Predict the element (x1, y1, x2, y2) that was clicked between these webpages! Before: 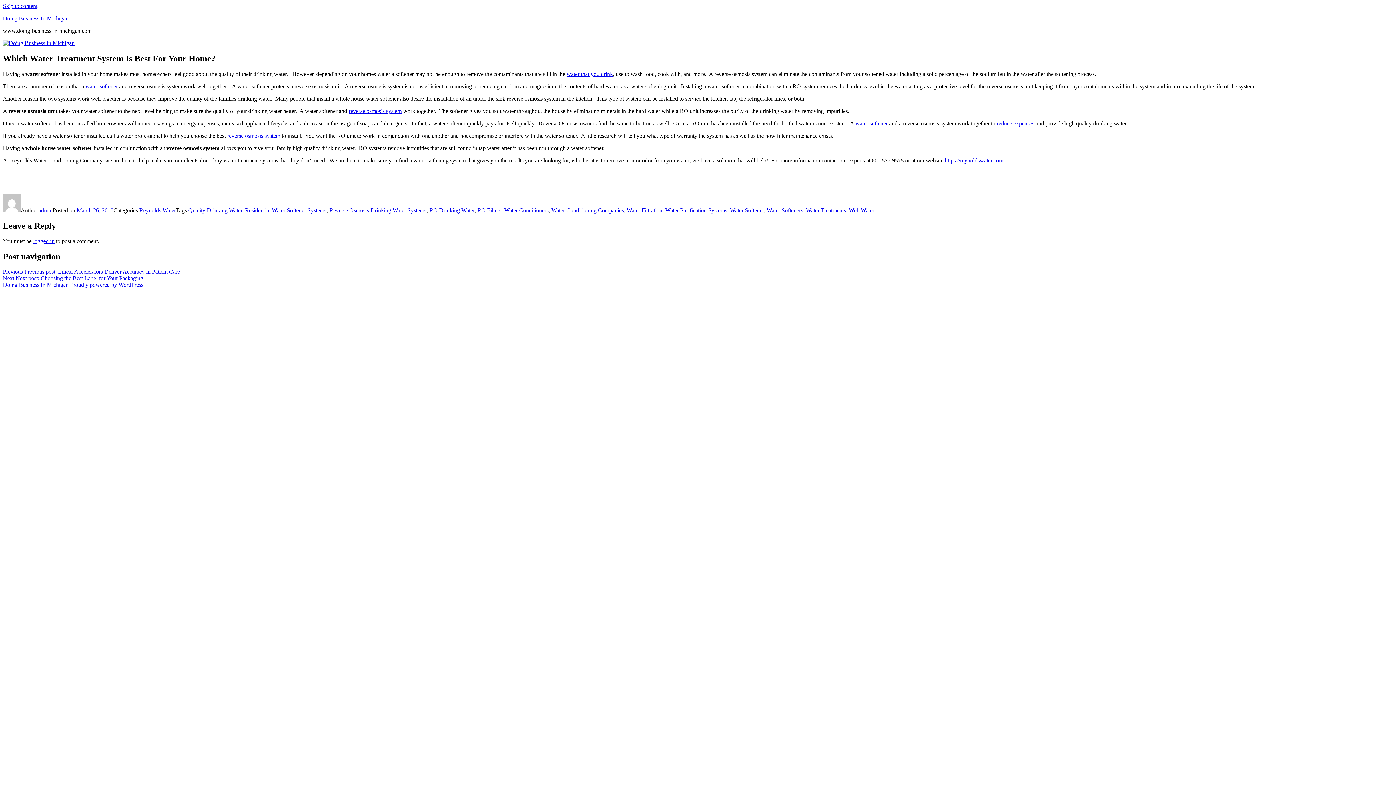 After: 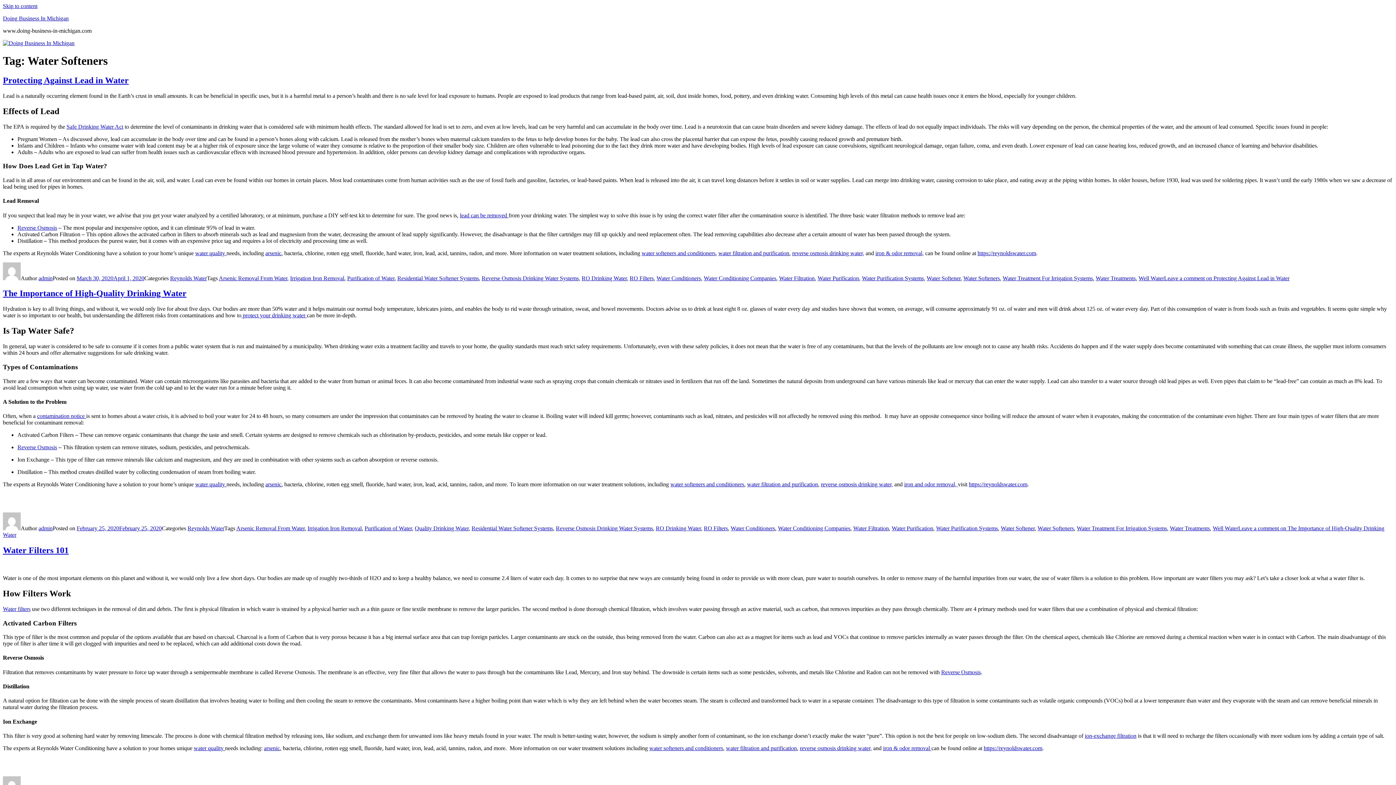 Action: bbox: (766, 207, 803, 213) label: Water Softeners